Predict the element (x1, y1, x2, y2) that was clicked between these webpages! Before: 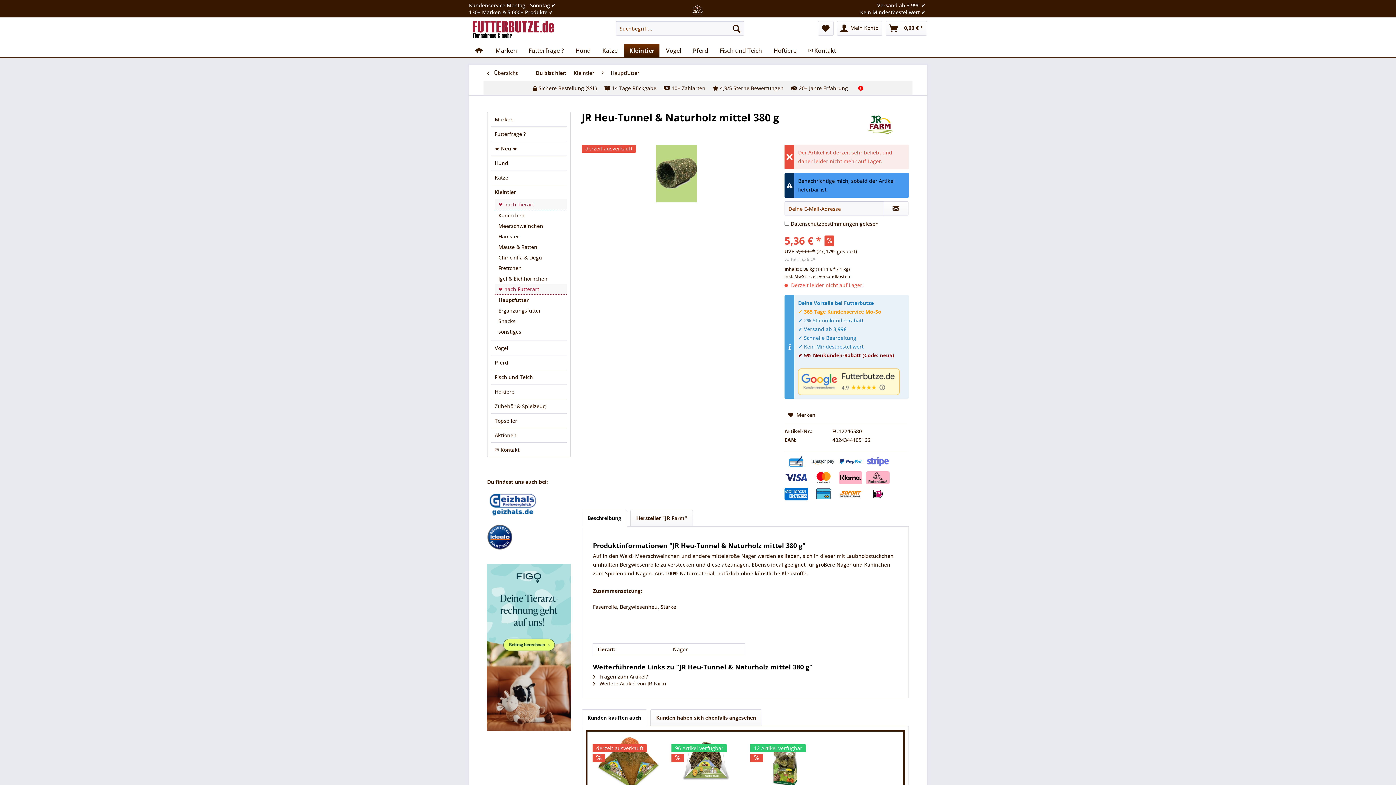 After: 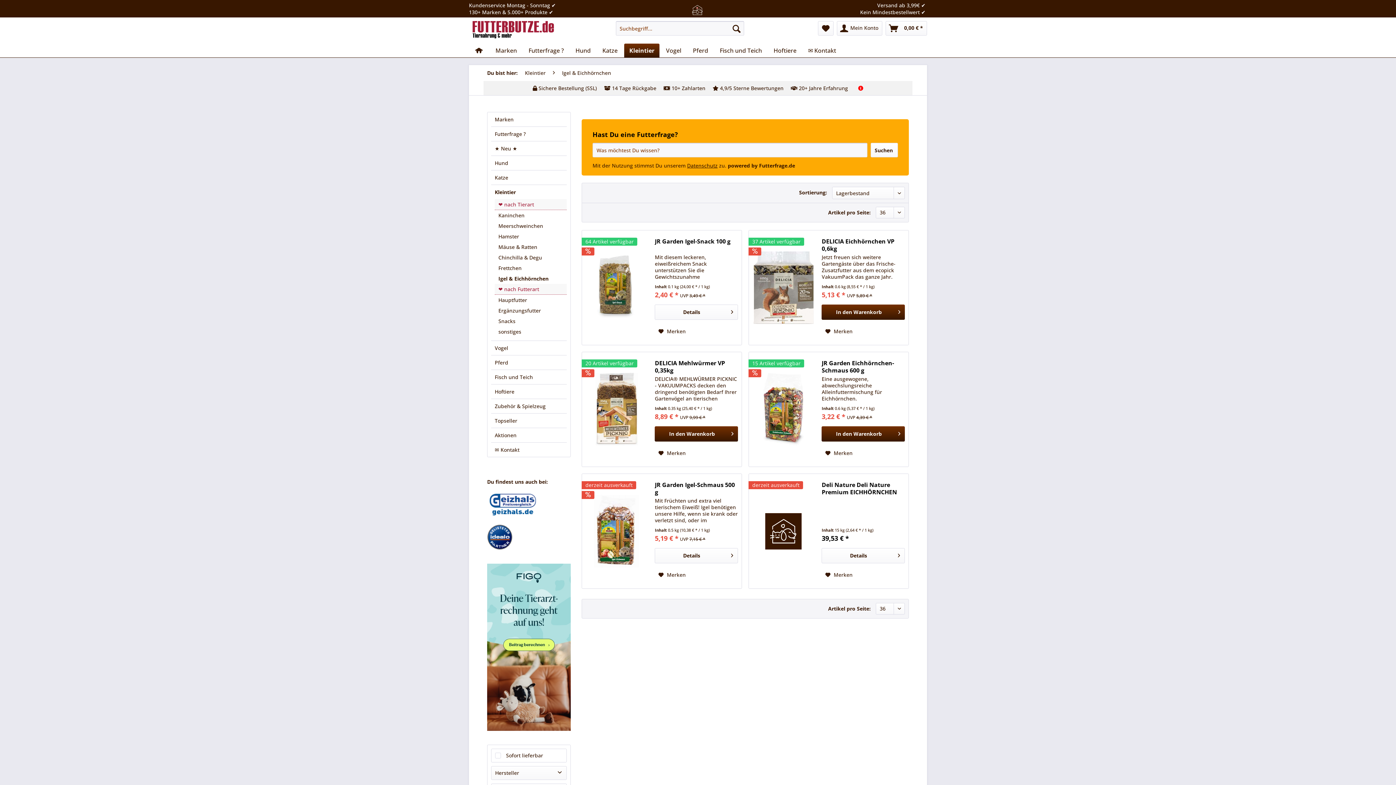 Action: label: Igel & Eichhörnchen bbox: (494, 273, 566, 284)